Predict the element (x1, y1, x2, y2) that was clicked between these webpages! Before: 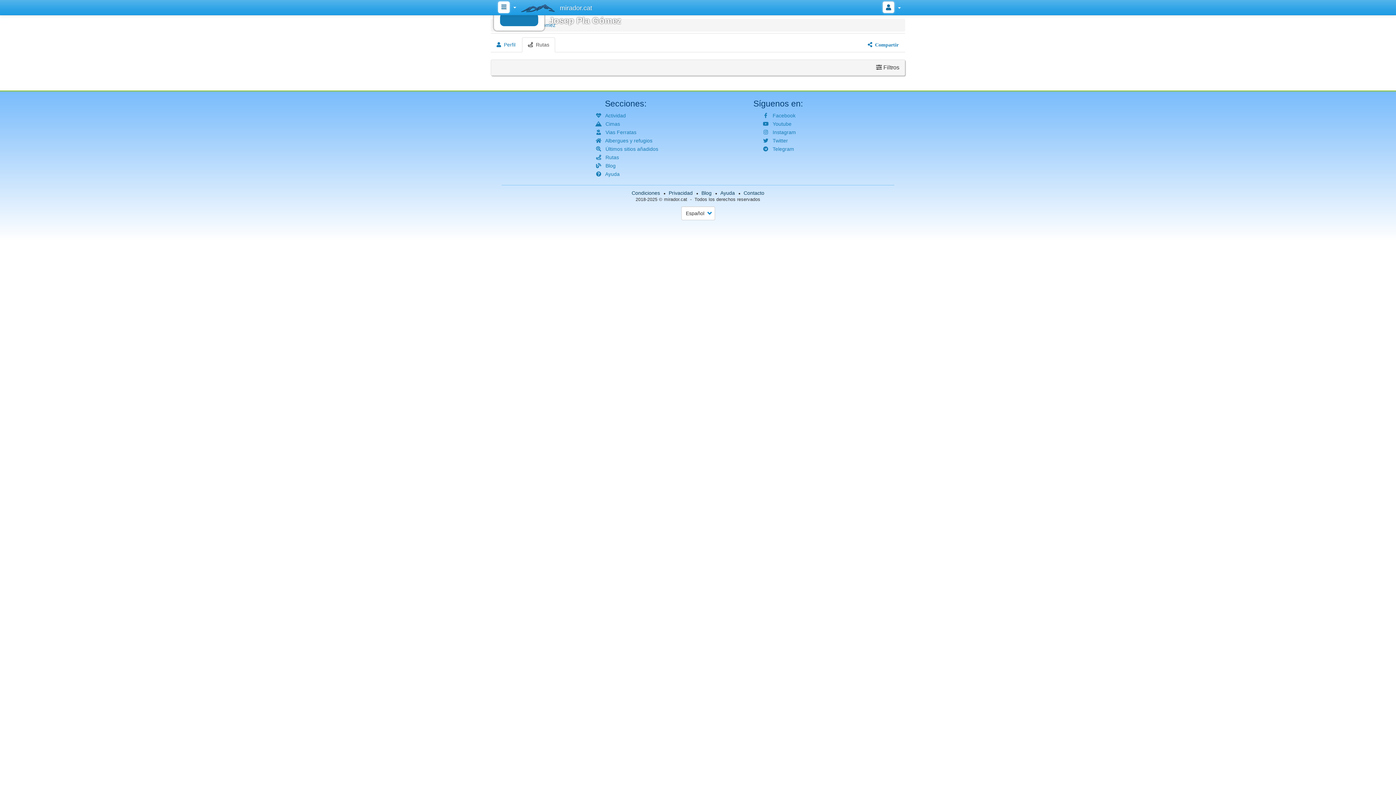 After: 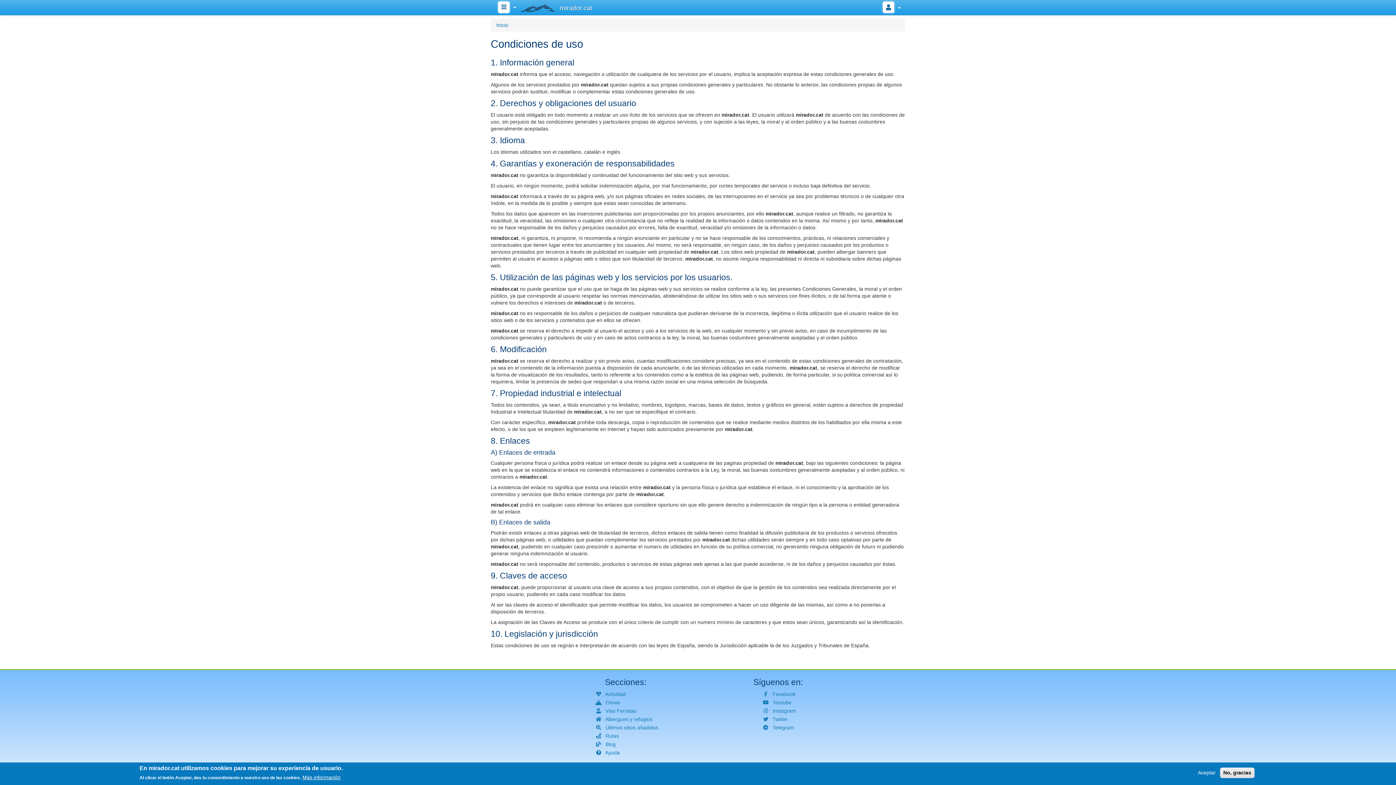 Action: bbox: (631, 189, 661, 196) label: Condiciones